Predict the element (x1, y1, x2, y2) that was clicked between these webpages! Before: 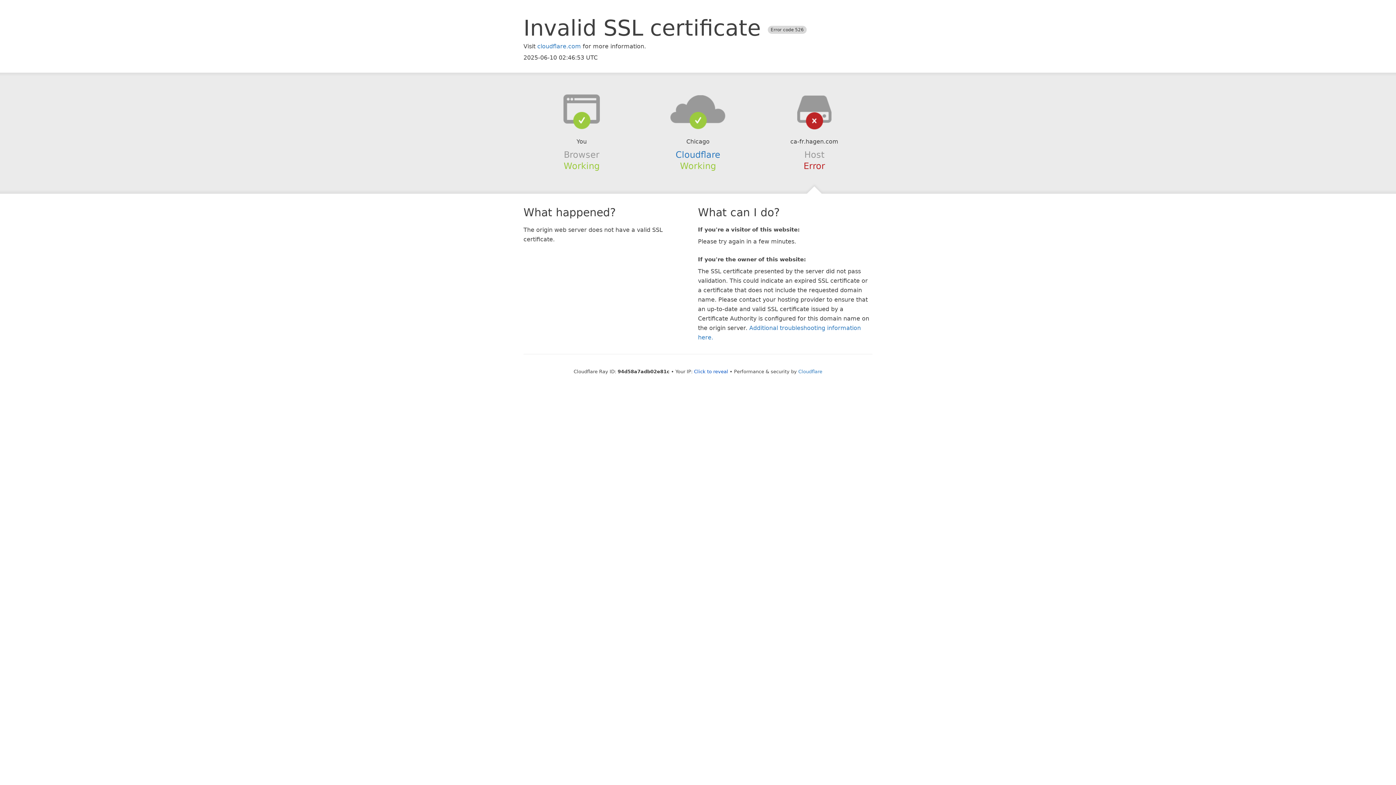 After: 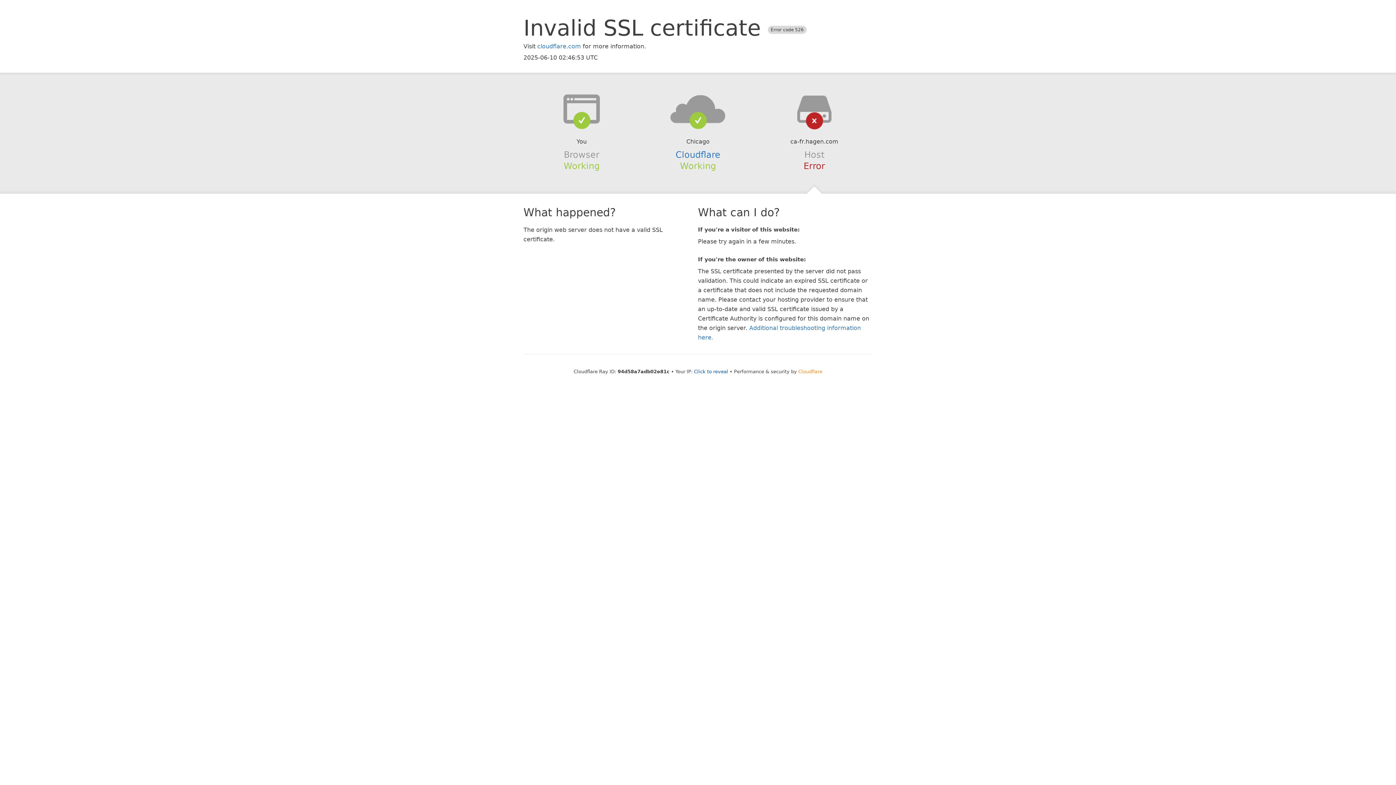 Action: label: Cloudflare bbox: (798, 368, 822, 374)